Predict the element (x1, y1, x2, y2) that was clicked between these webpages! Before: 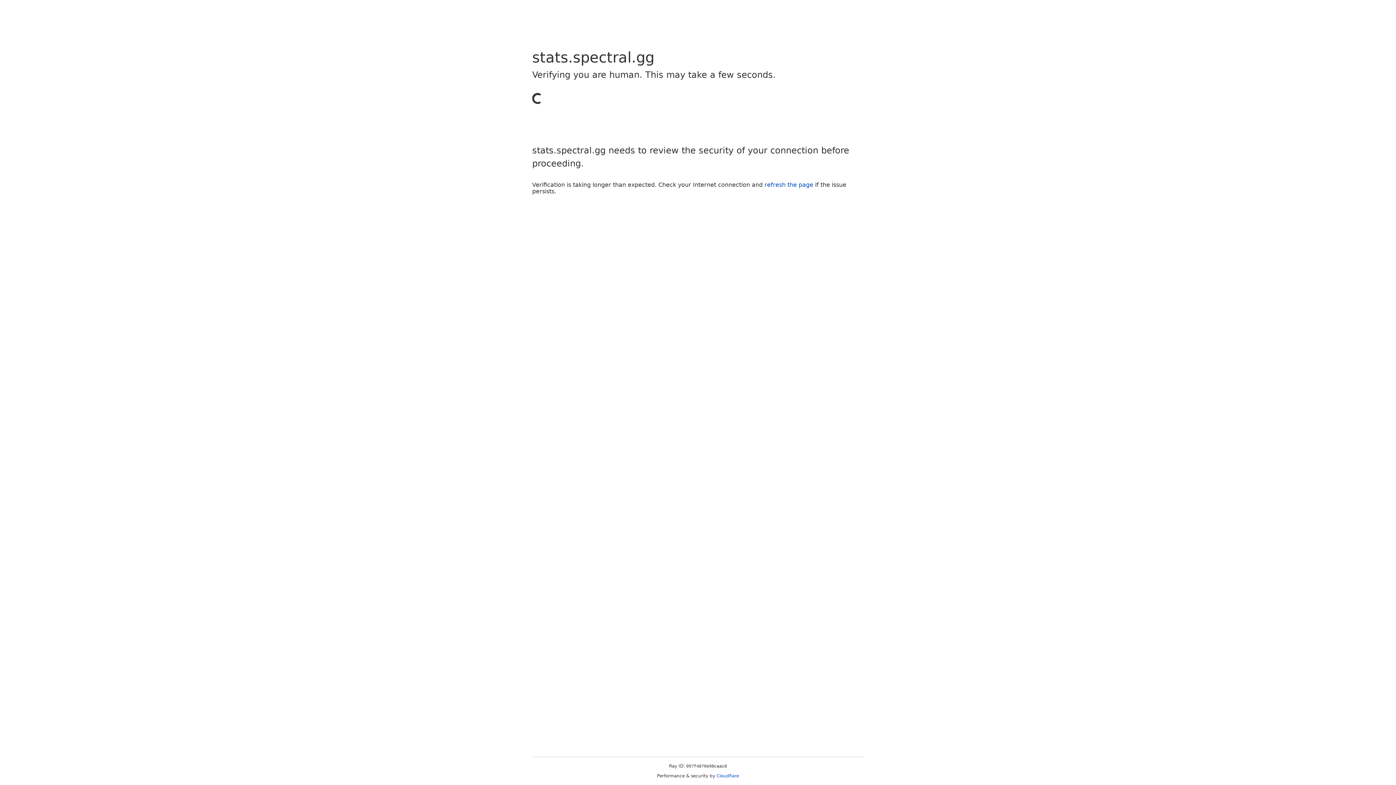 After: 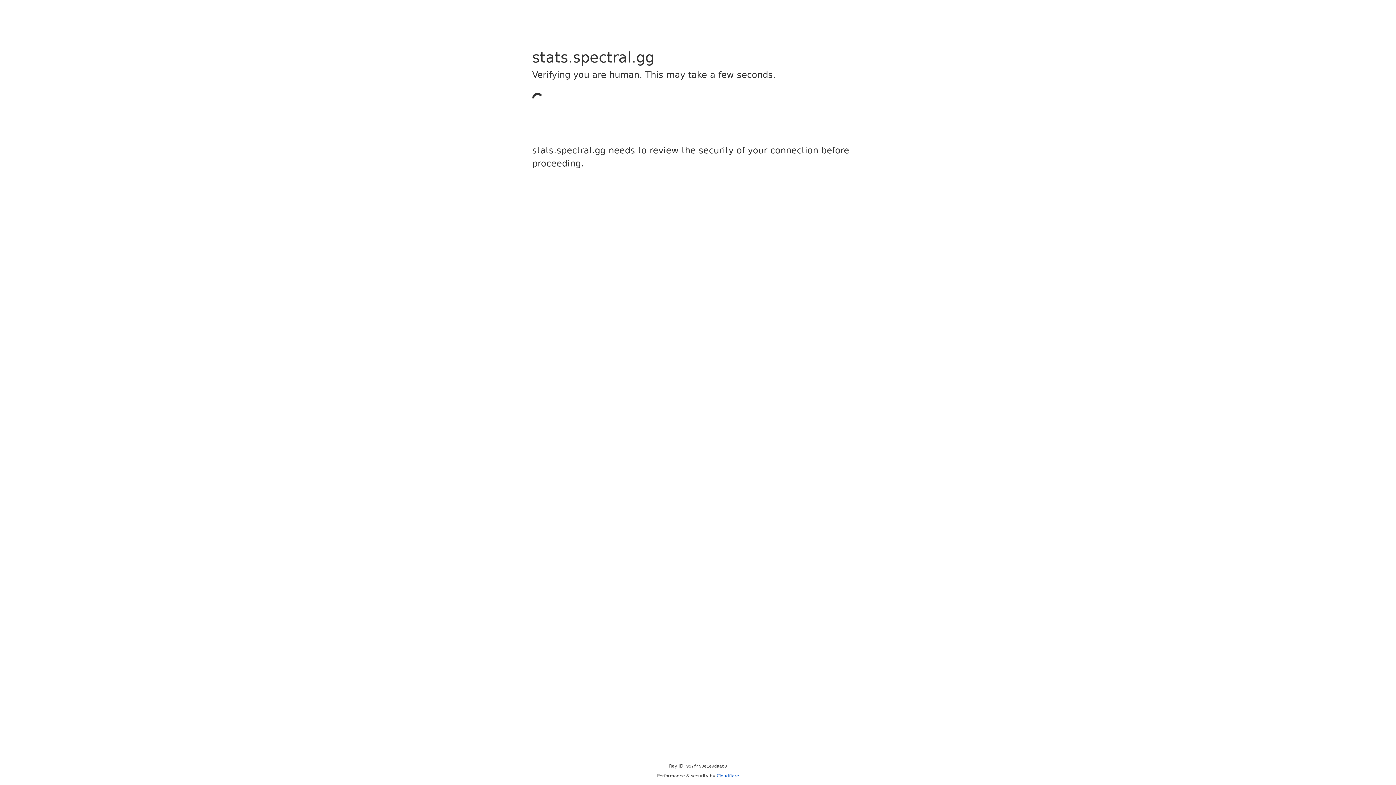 Action: bbox: (716, 773, 739, 778) label: Cloudflare